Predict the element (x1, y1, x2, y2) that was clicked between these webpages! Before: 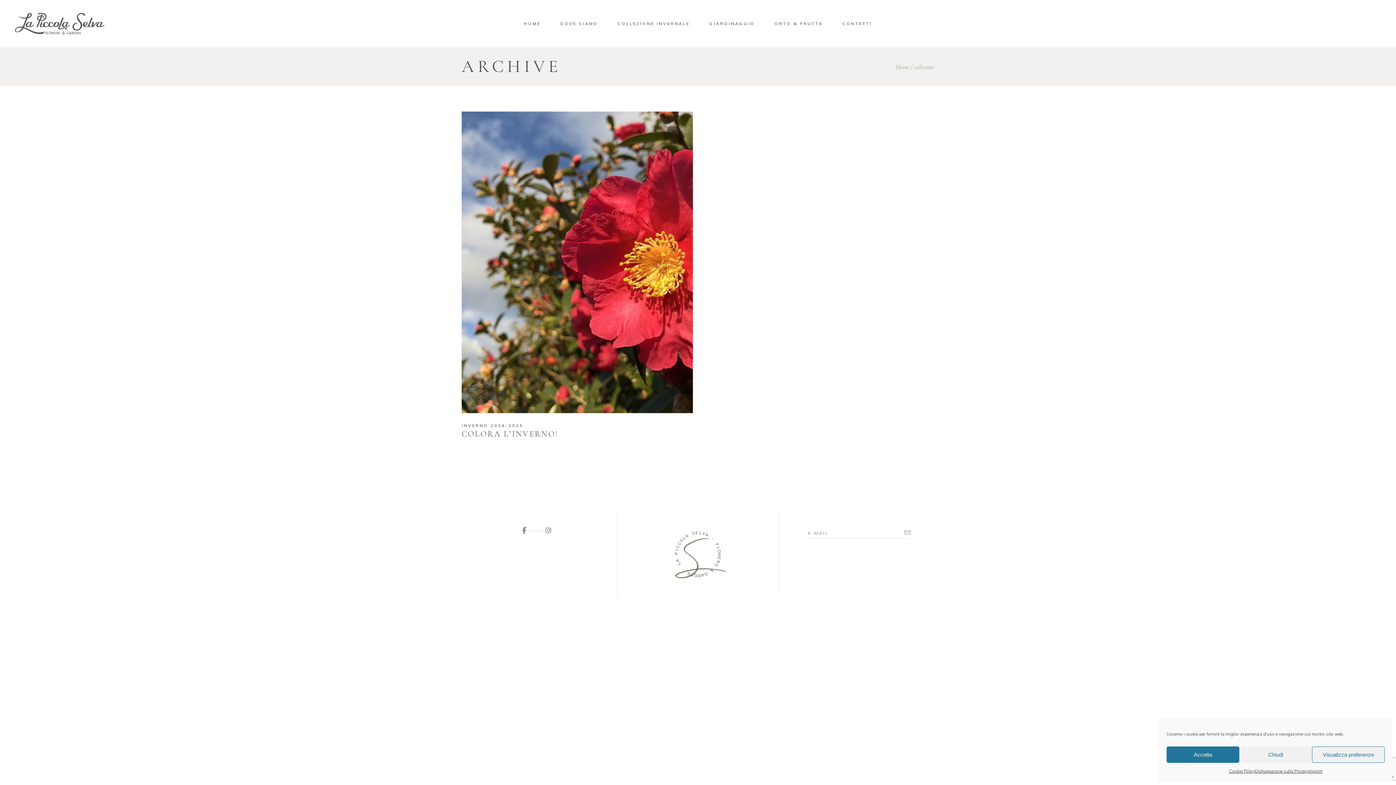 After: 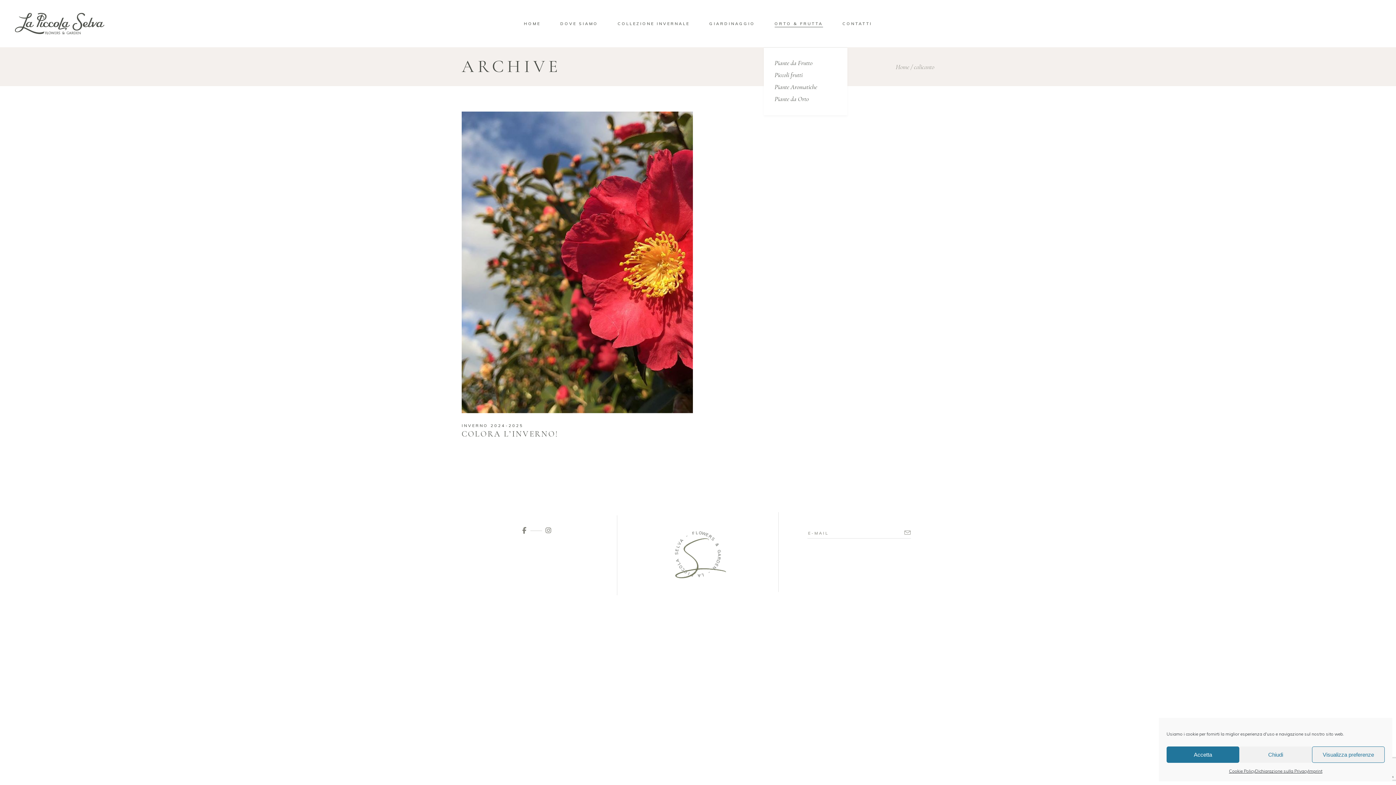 Action: label: ORTO & FRUTTA bbox: (765, 19, 832, 27)